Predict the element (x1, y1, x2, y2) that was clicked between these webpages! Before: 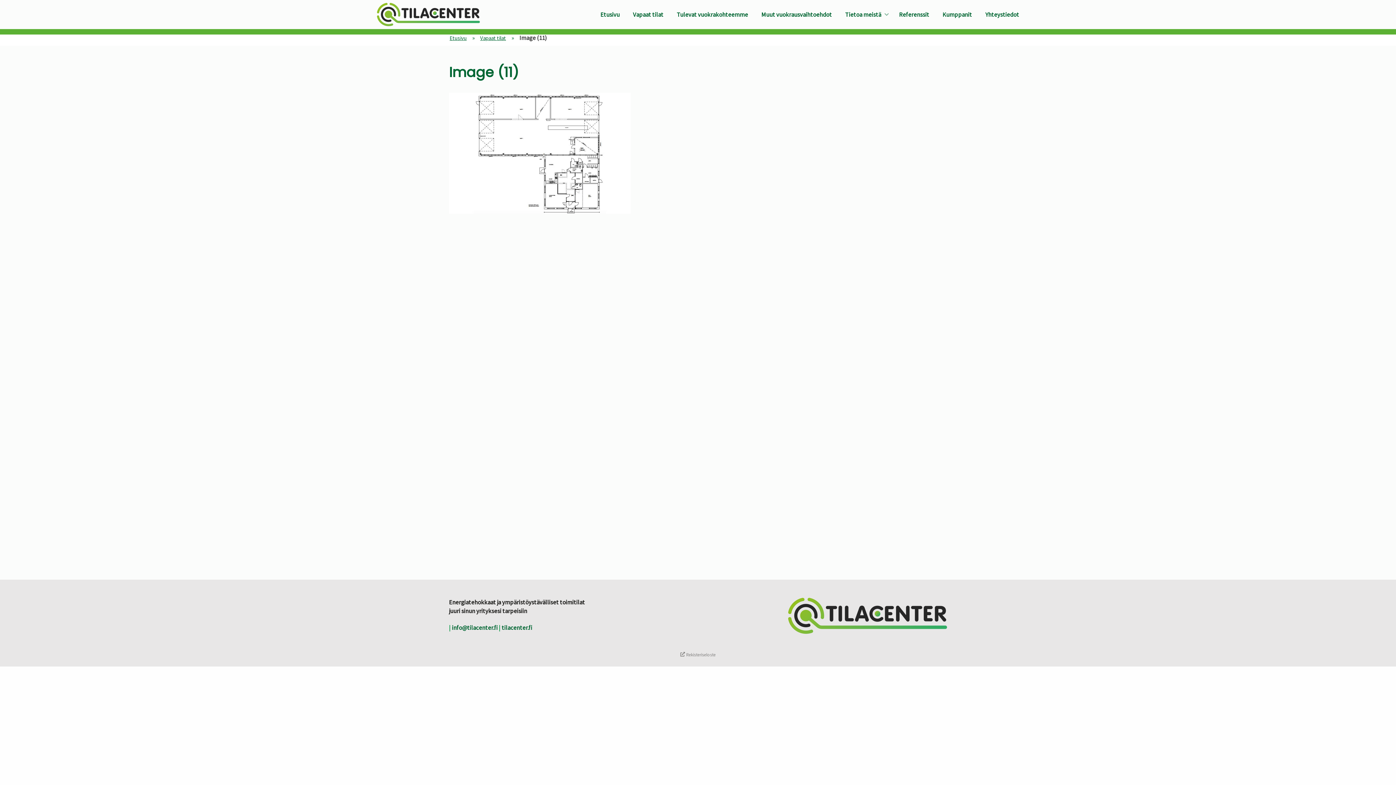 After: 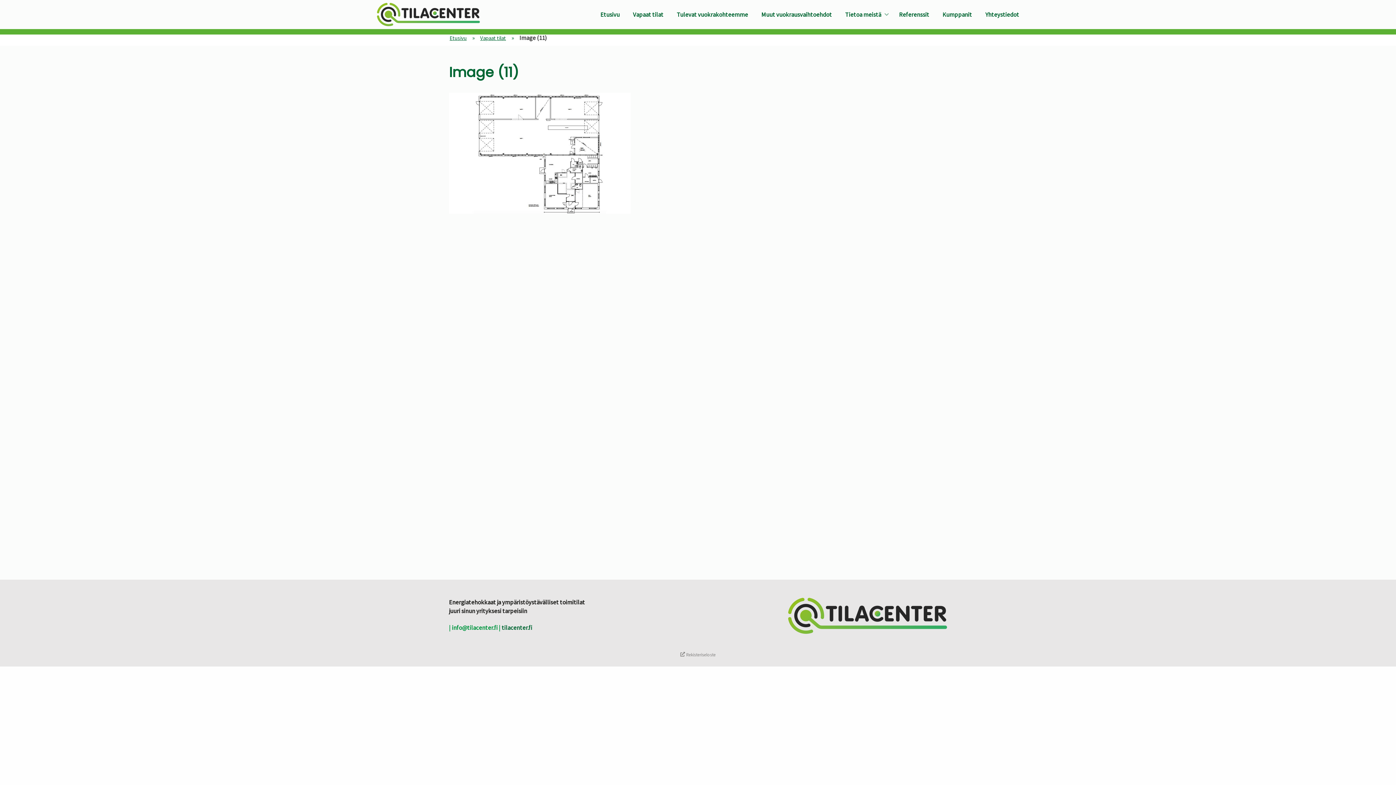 Action: label: info@tilacenter.fi bbox: (452, 623, 497, 631)